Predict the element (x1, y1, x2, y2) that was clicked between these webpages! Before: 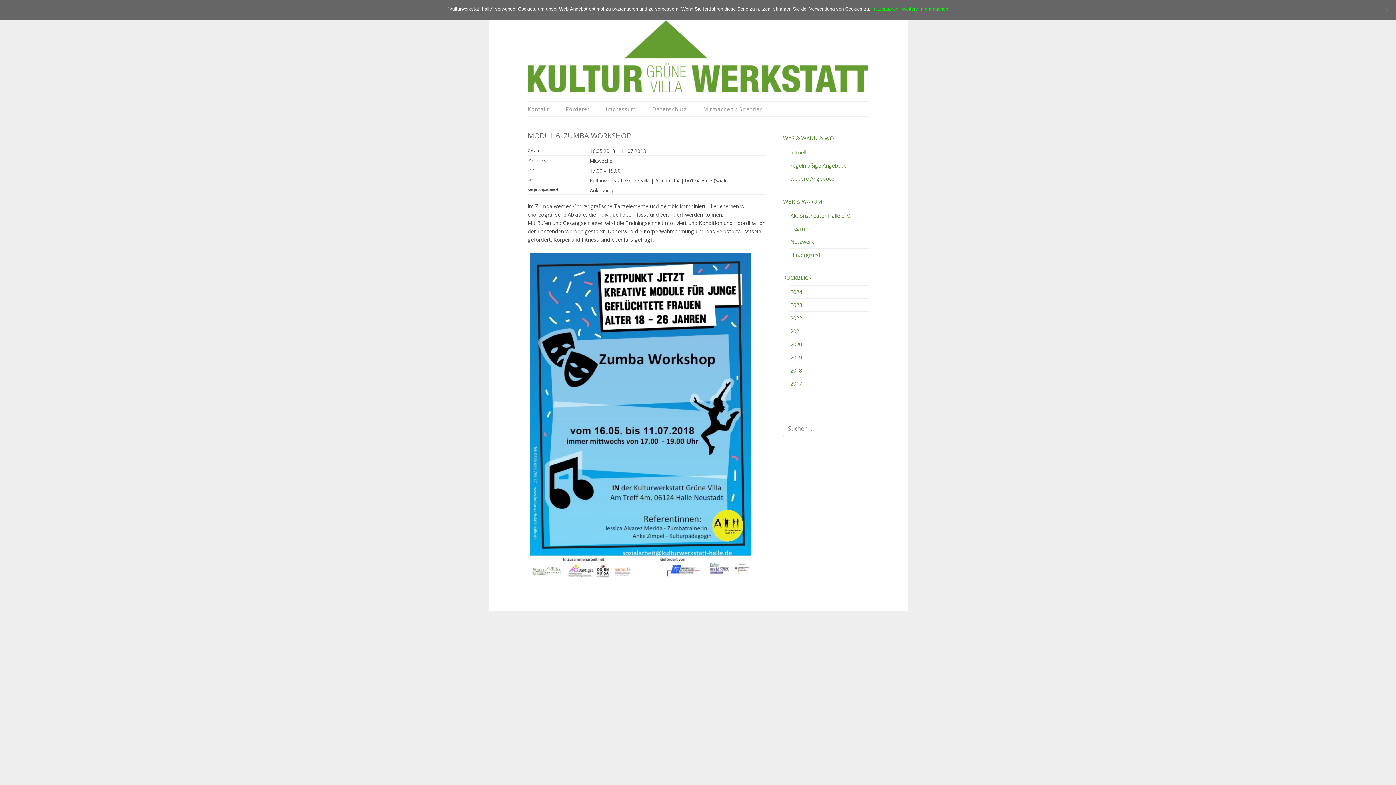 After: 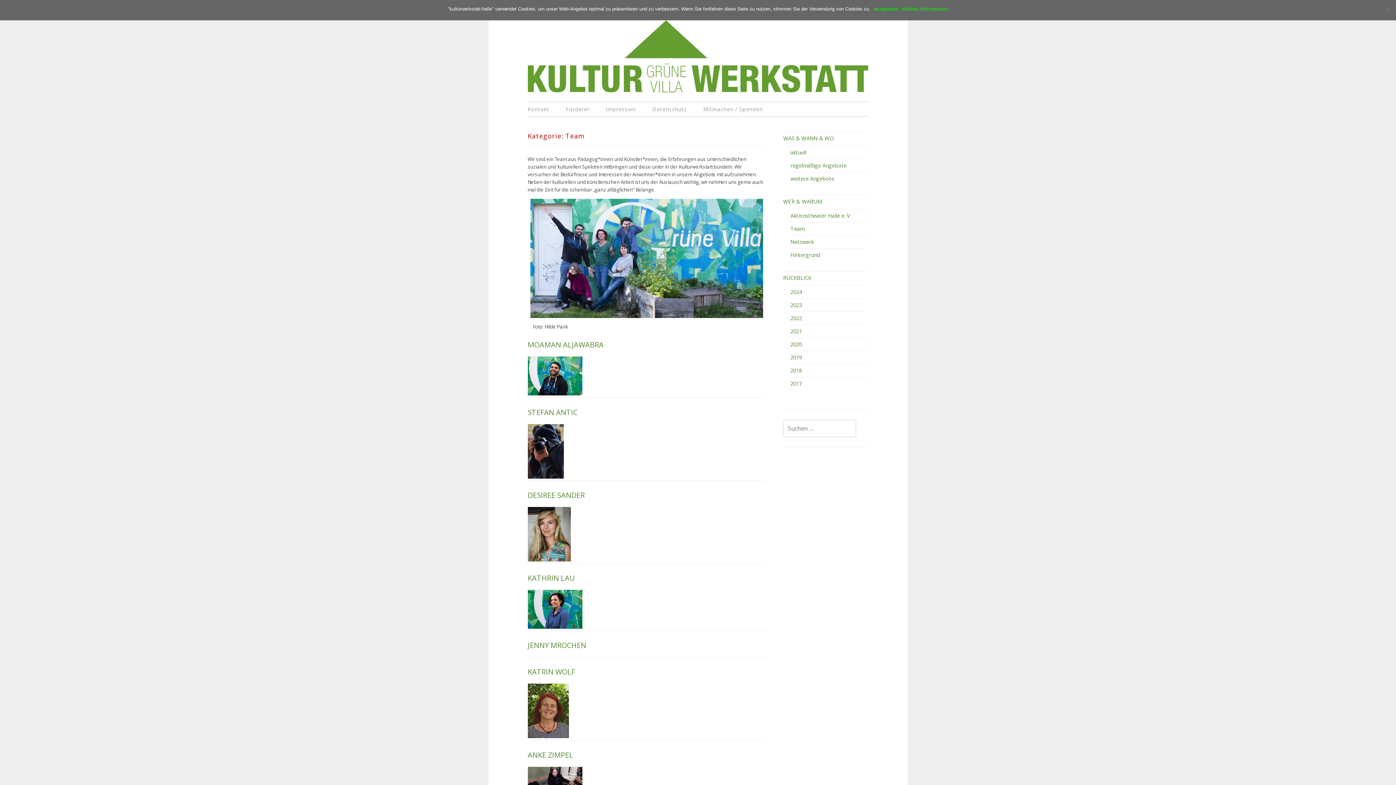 Action: bbox: (790, 225, 804, 232) label: Team